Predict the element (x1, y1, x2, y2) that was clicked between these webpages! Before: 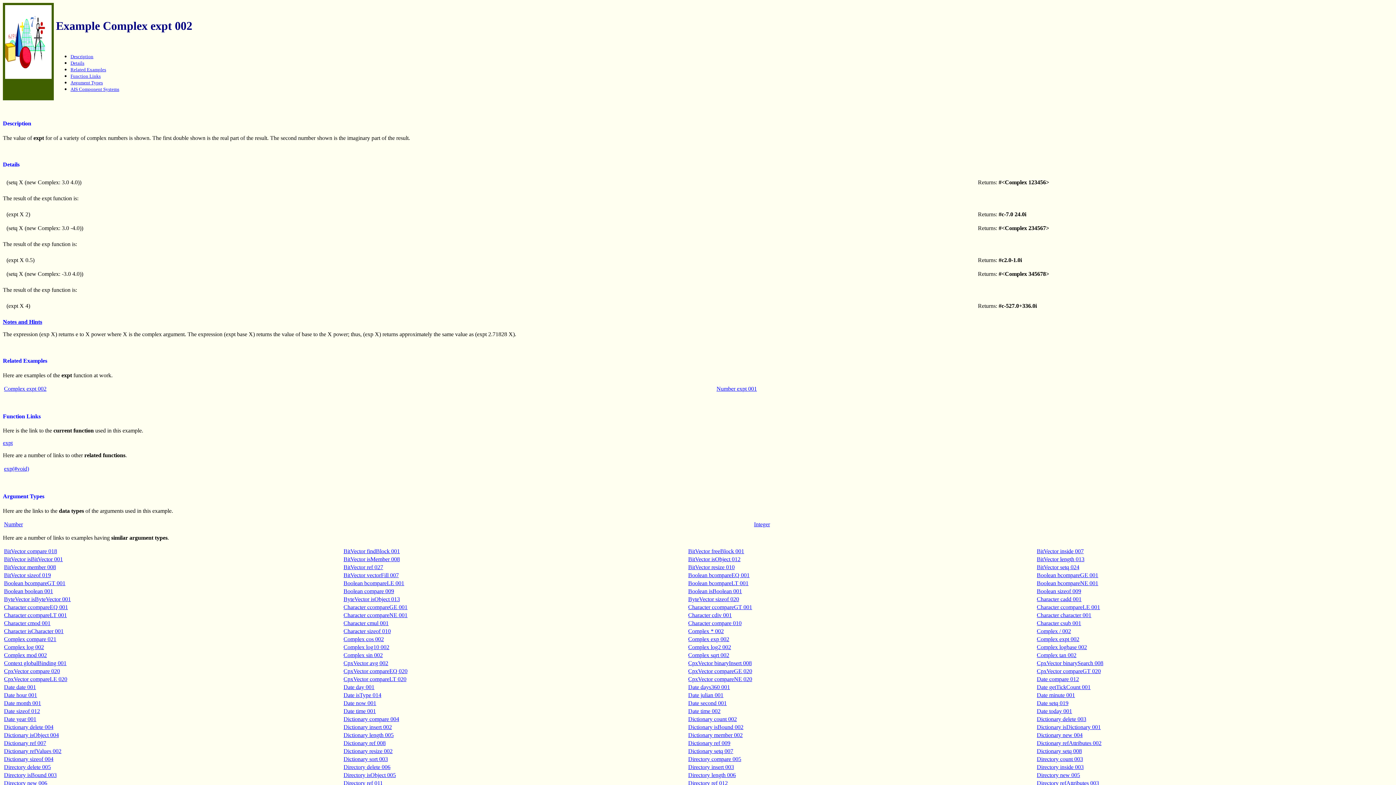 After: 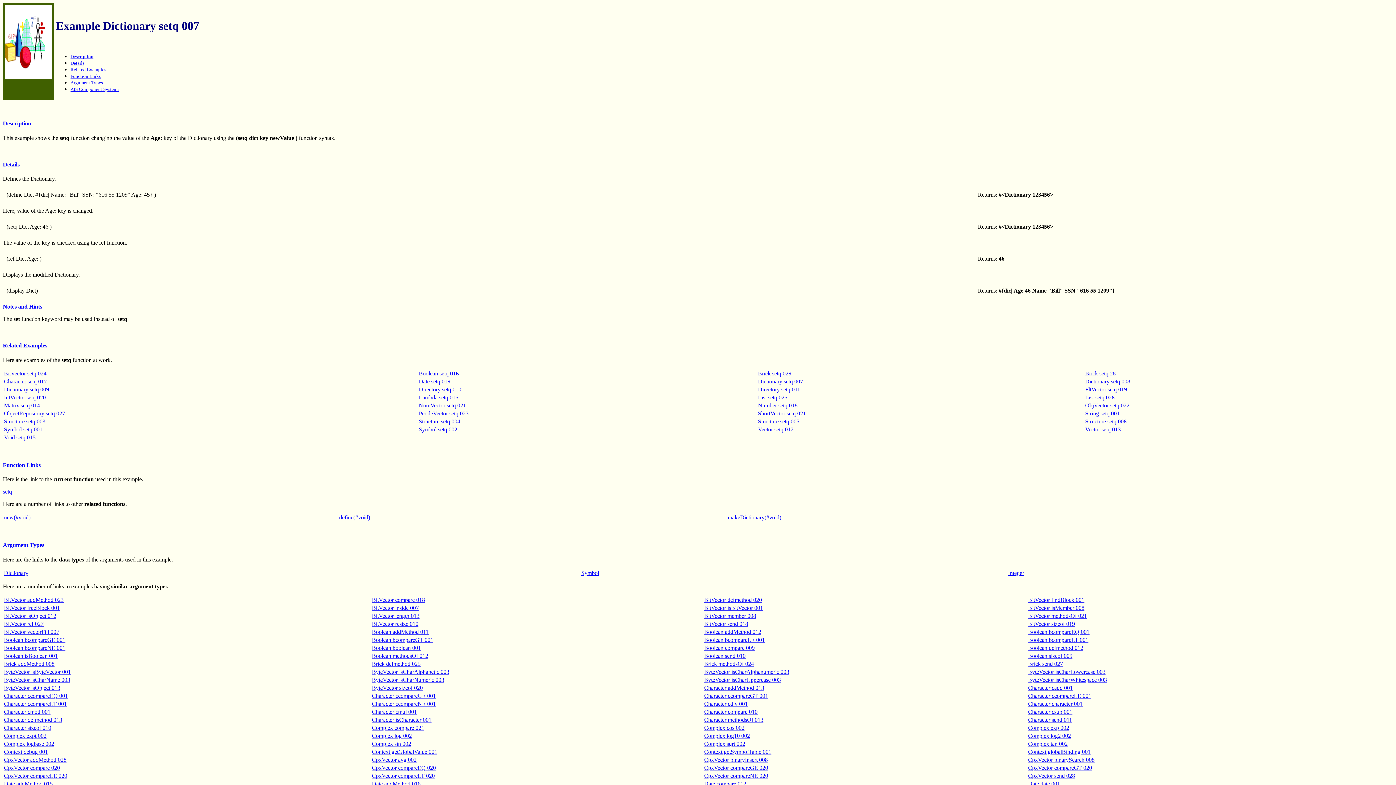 Action: label: Dictionary setq 007 bbox: (688, 748, 733, 754)